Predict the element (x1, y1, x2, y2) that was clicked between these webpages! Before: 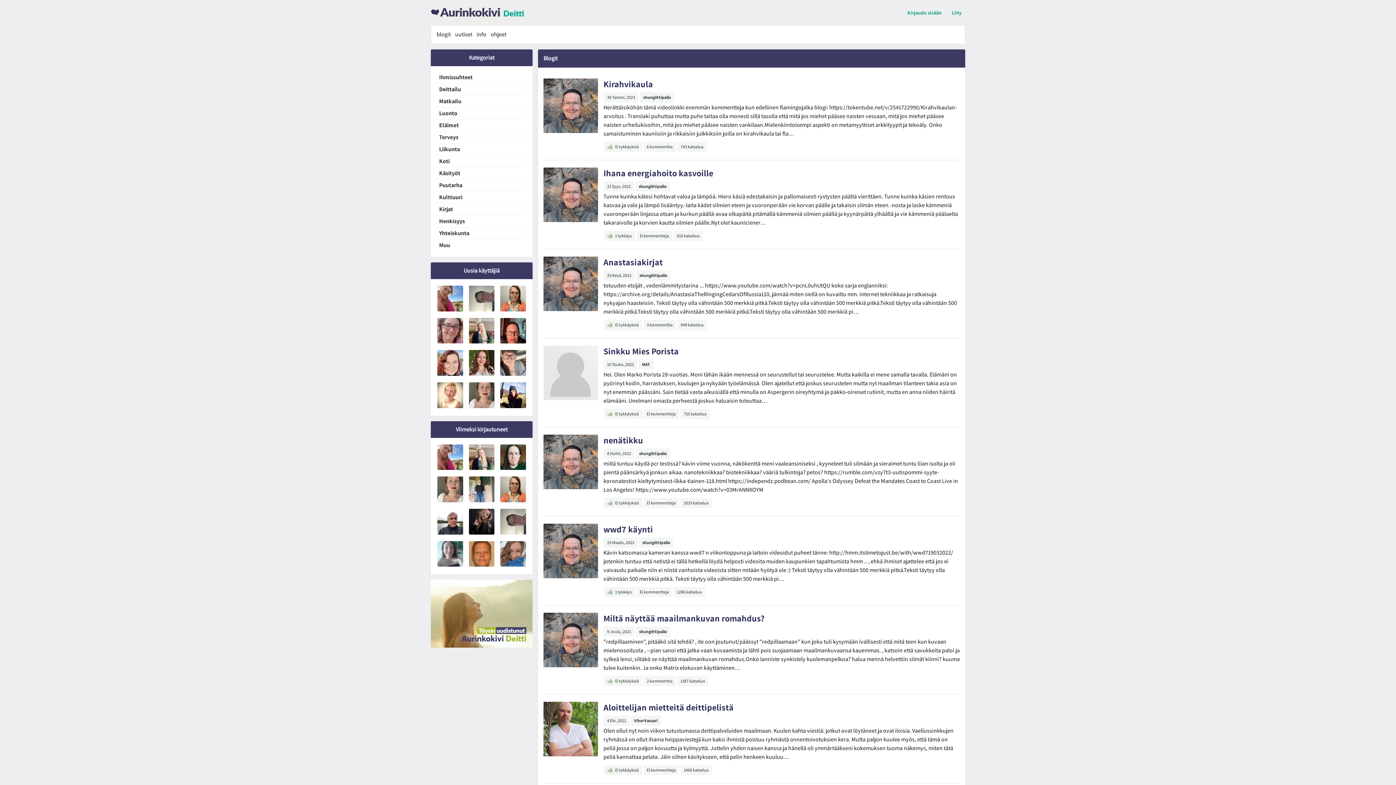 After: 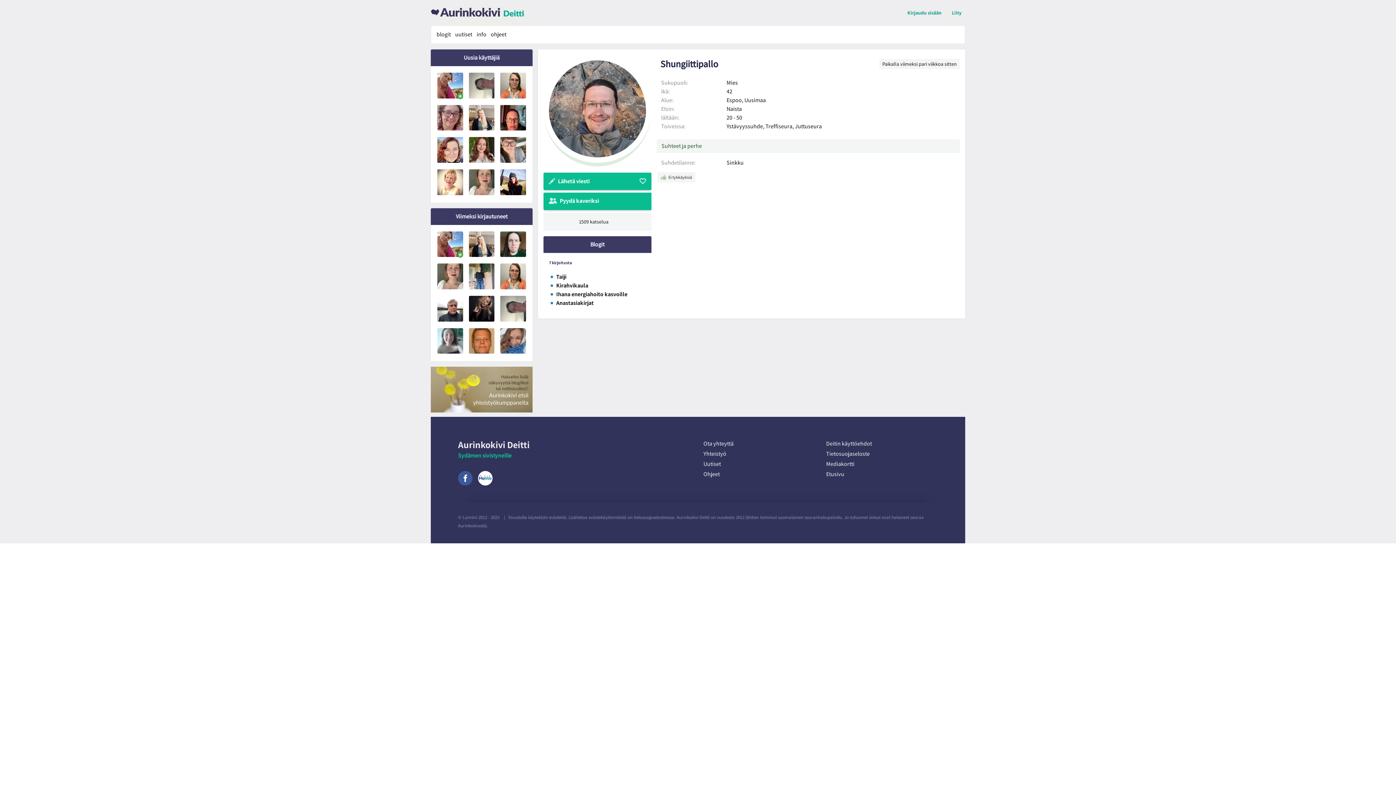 Action: bbox: (543, 257, 598, 264)